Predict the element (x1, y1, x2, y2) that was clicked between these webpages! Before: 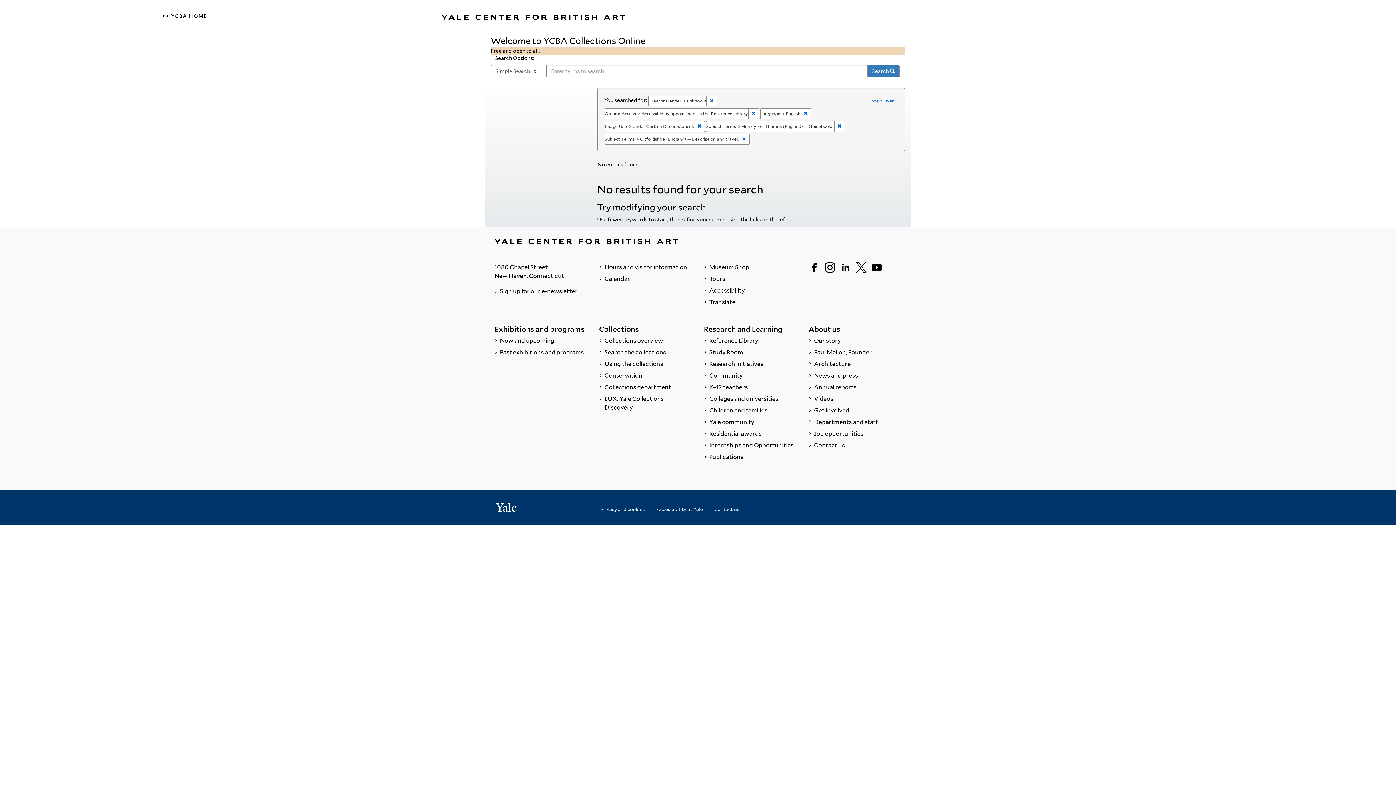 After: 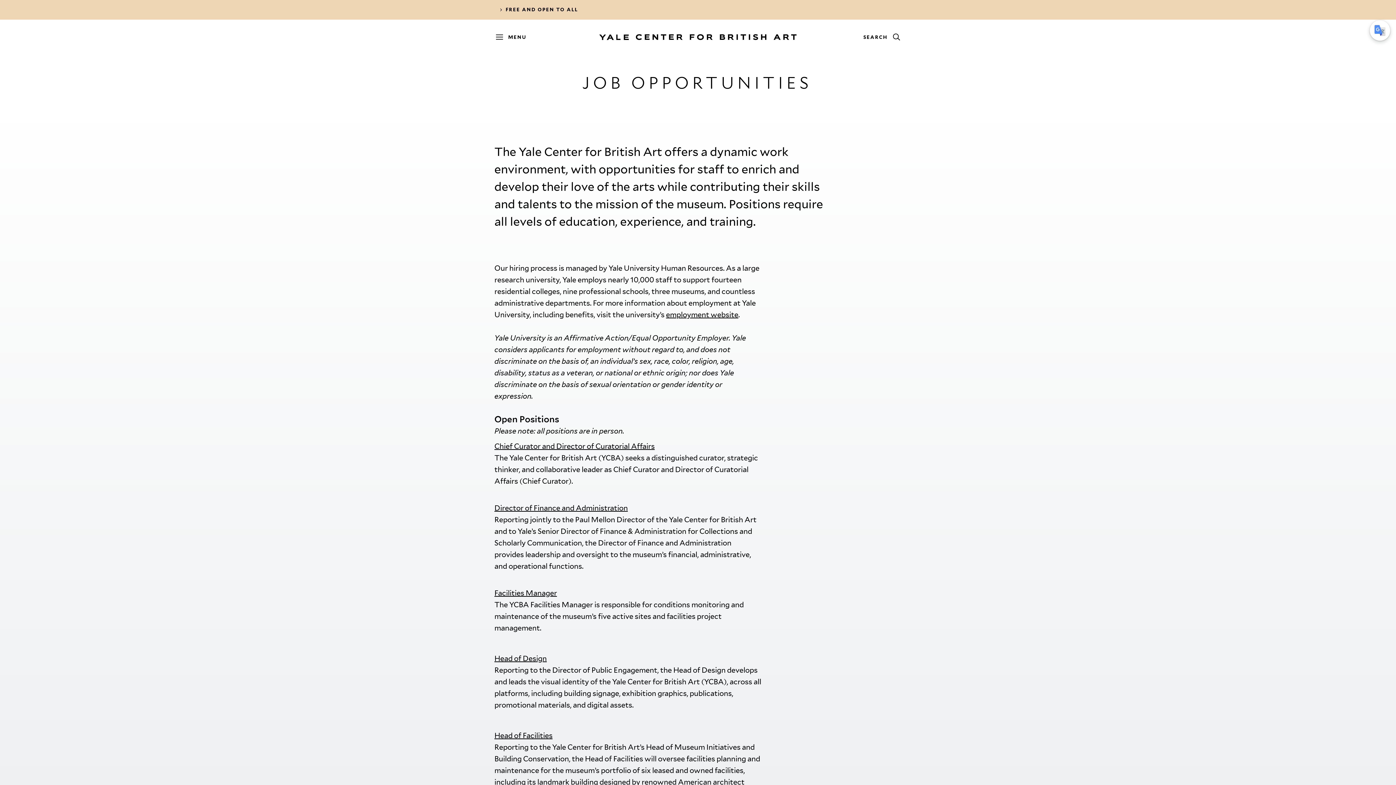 Action: bbox: (808, 428, 901, 440) label:  Job opportunities